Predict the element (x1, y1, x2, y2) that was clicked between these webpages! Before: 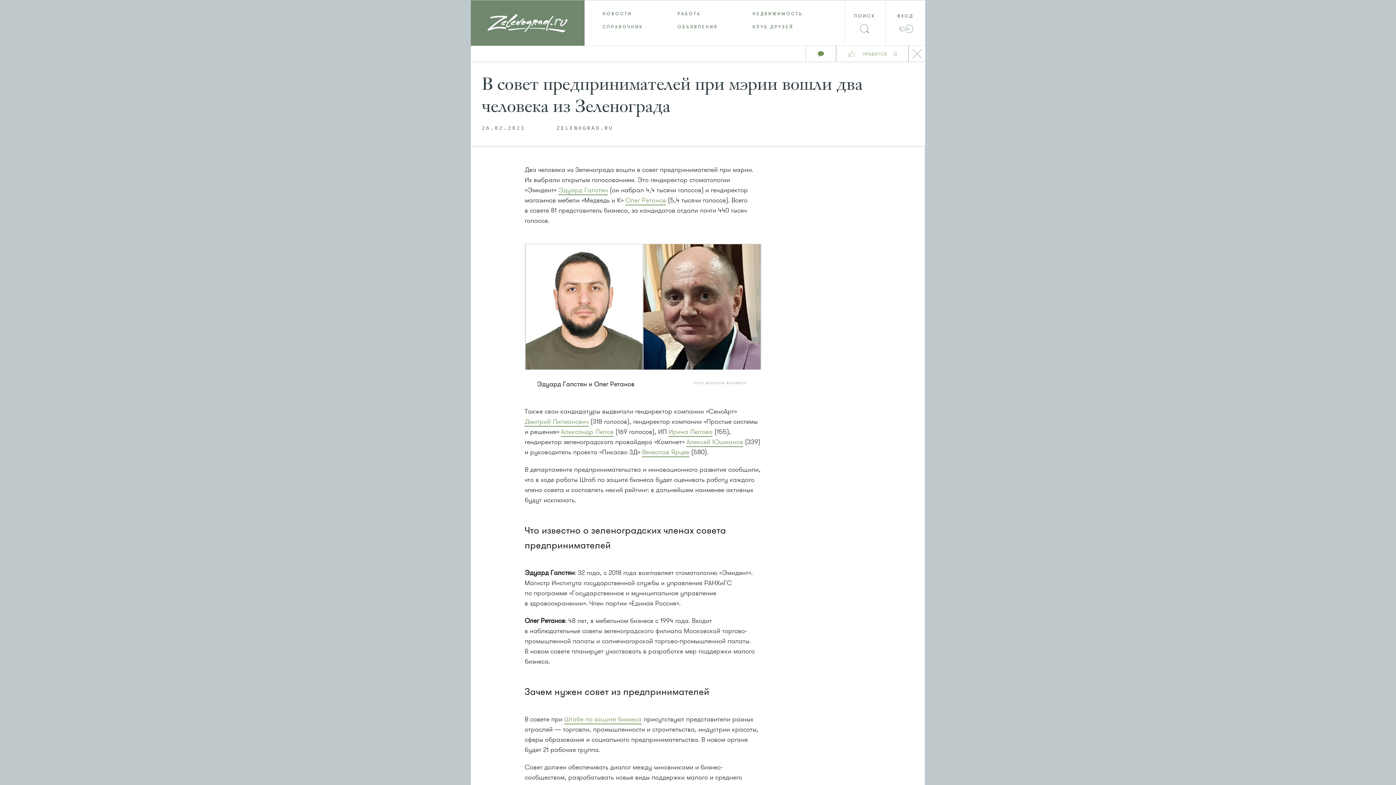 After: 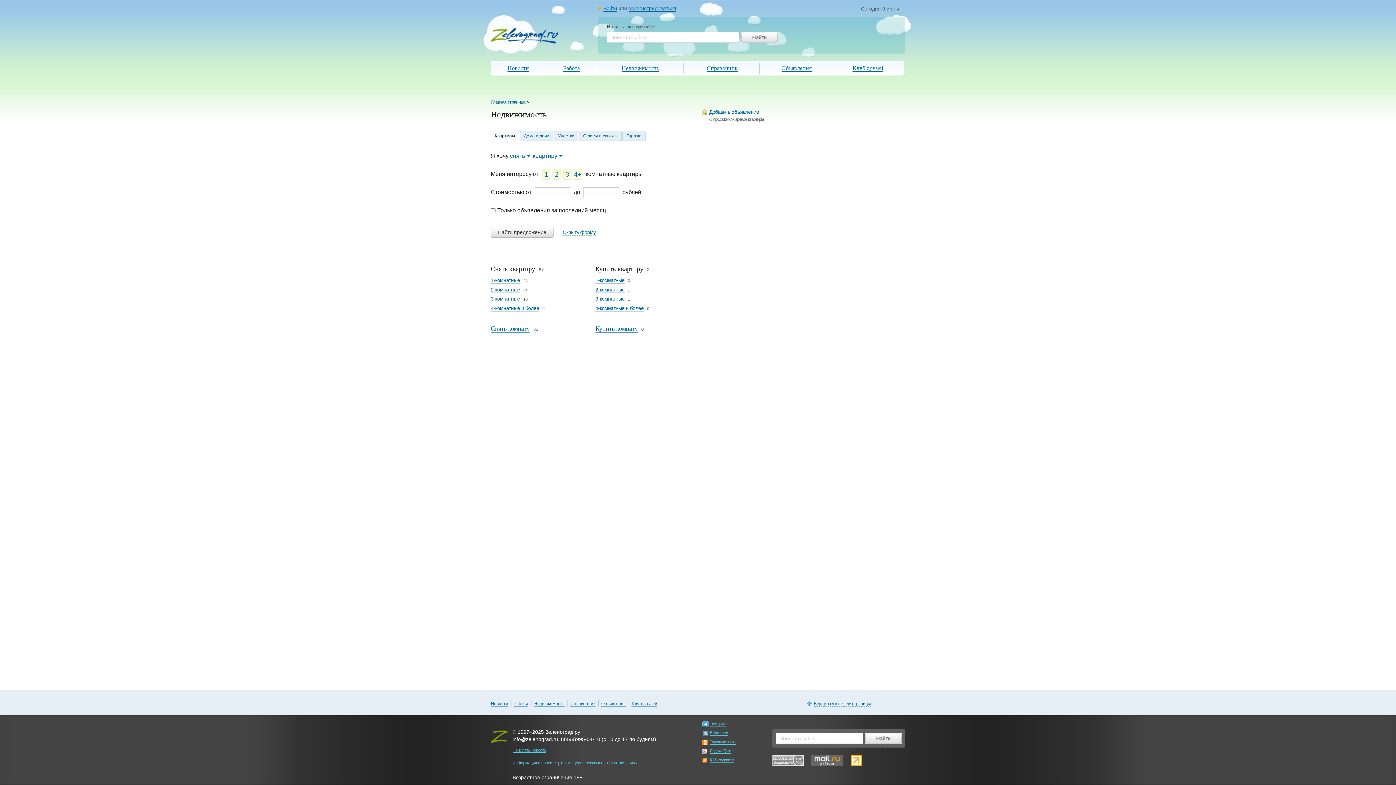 Action: label: НЕДВИЖИМОСТЬ bbox: (752, 10, 803, 16)